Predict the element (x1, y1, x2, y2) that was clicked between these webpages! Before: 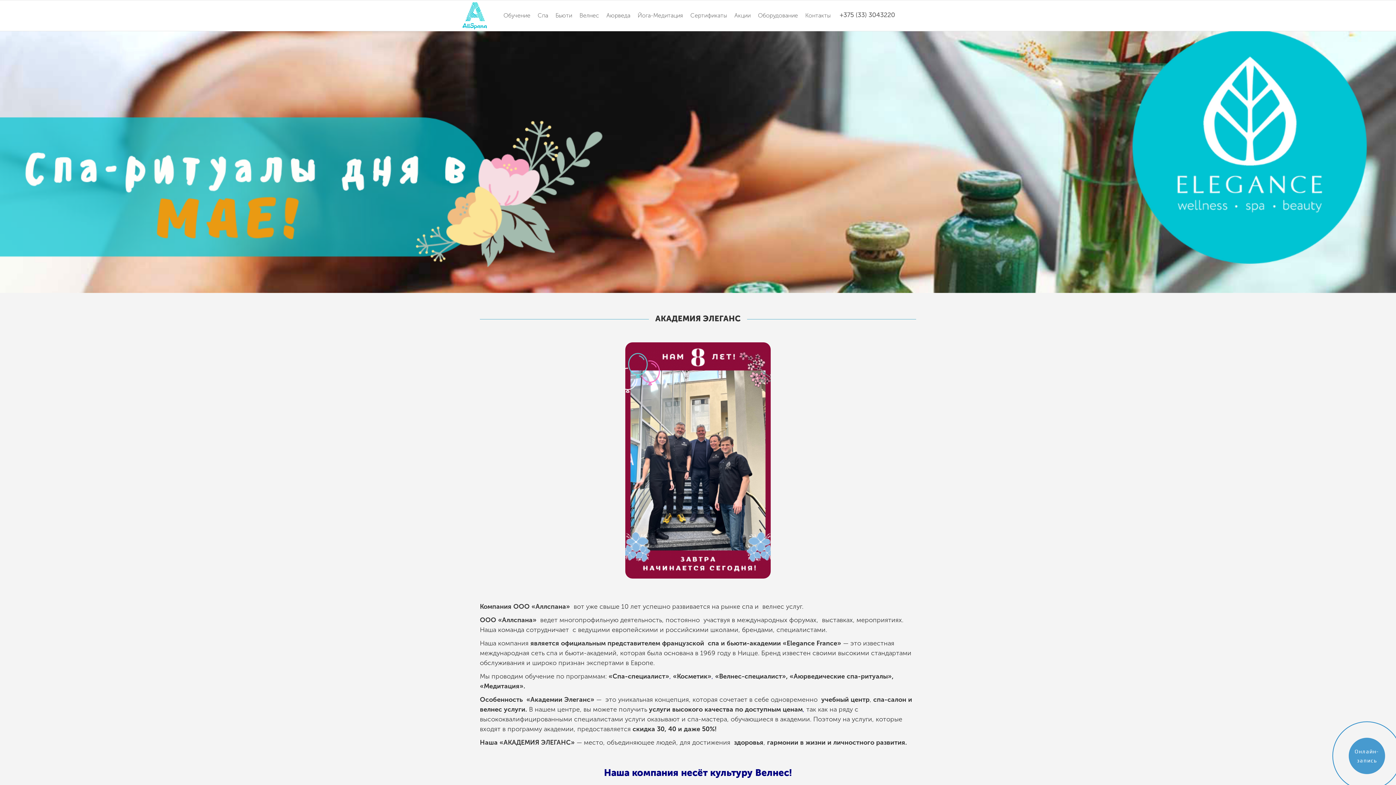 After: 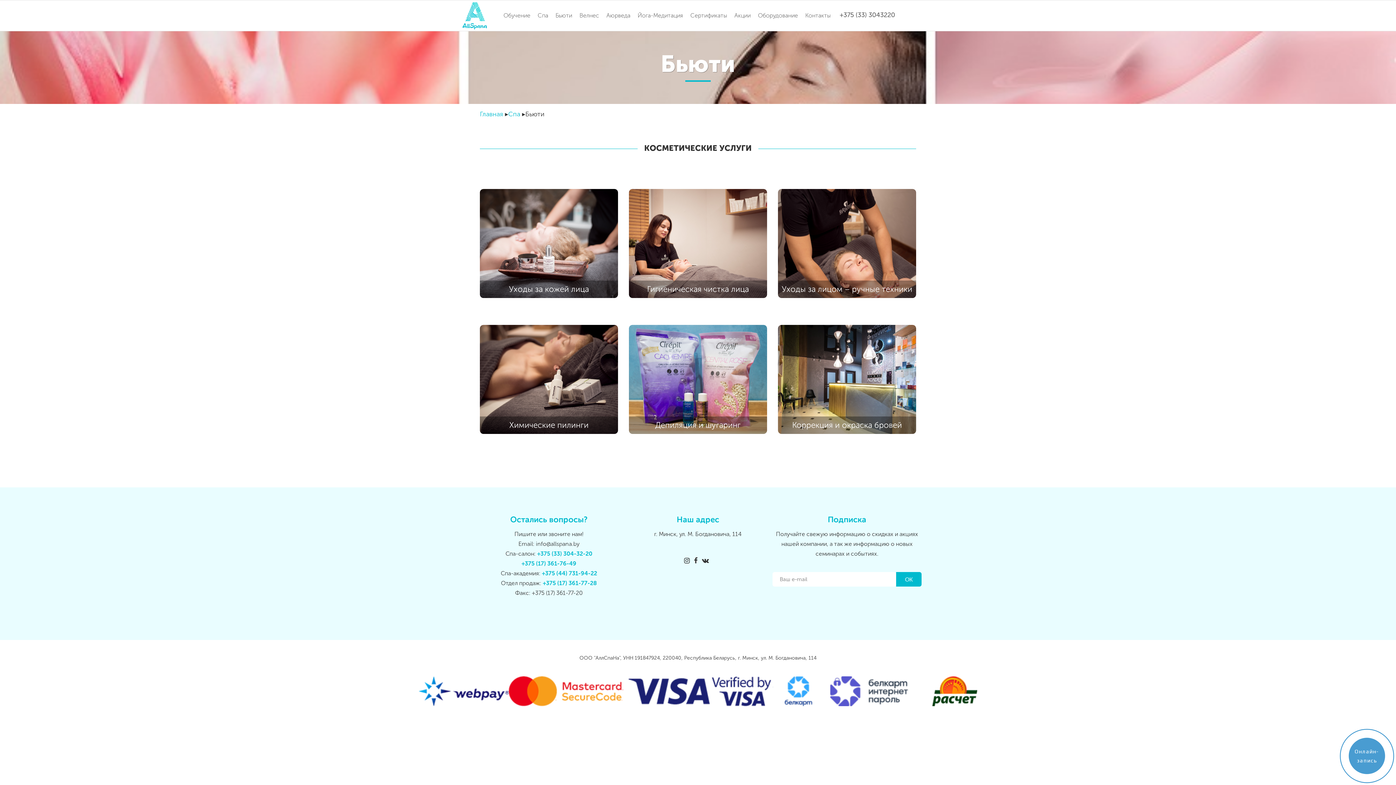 Action: label: Бьюти bbox: (552, 0, 576, 30)